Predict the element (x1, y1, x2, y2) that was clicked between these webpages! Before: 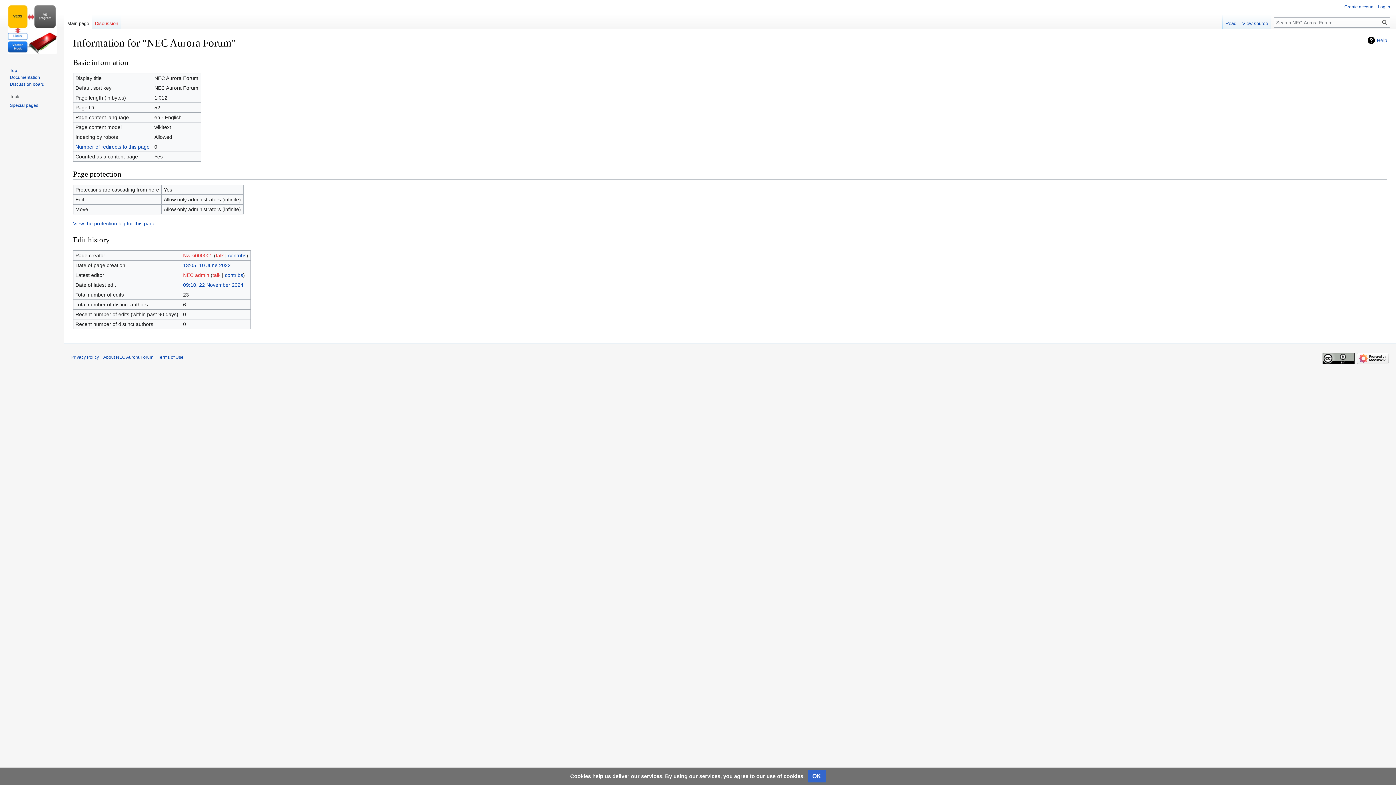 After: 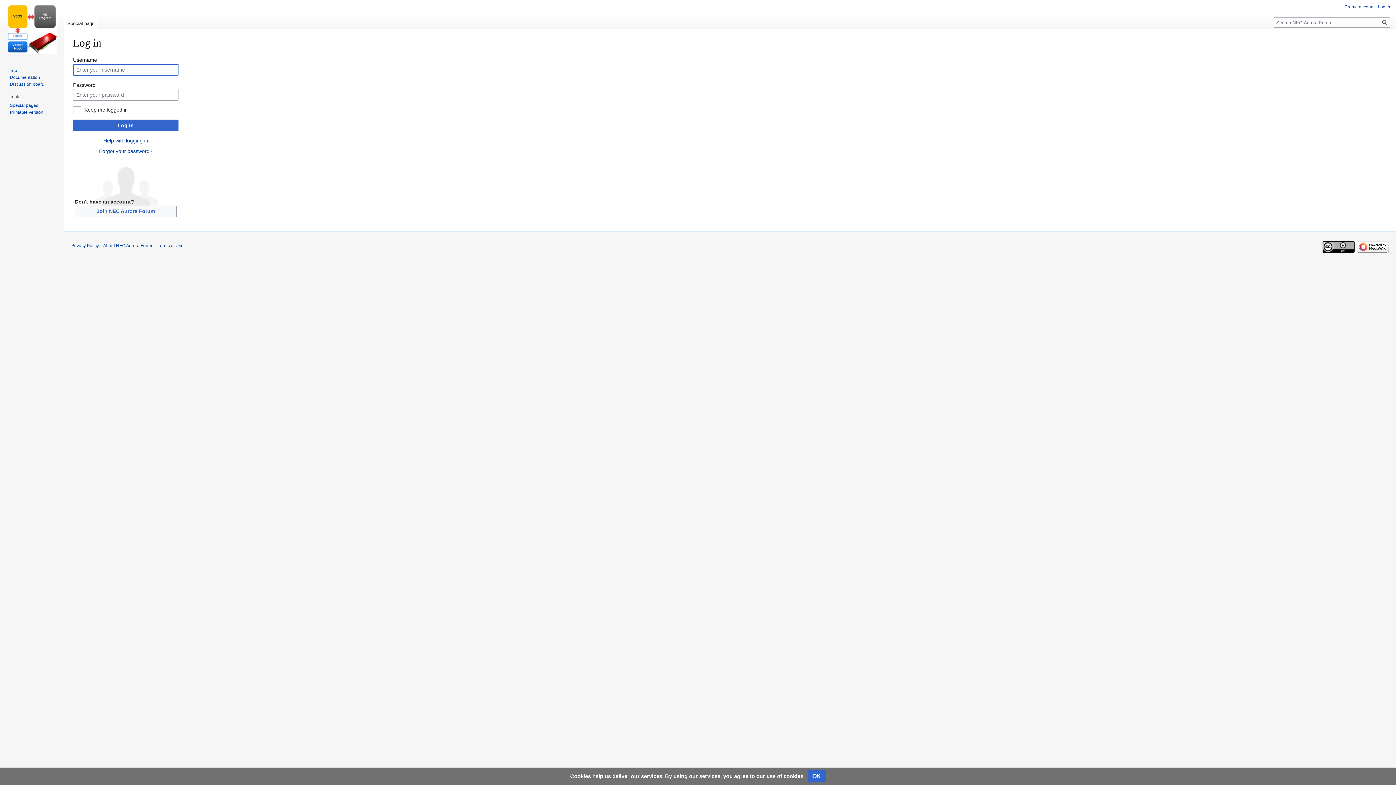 Action: label: Log in bbox: (1378, 4, 1390, 9)